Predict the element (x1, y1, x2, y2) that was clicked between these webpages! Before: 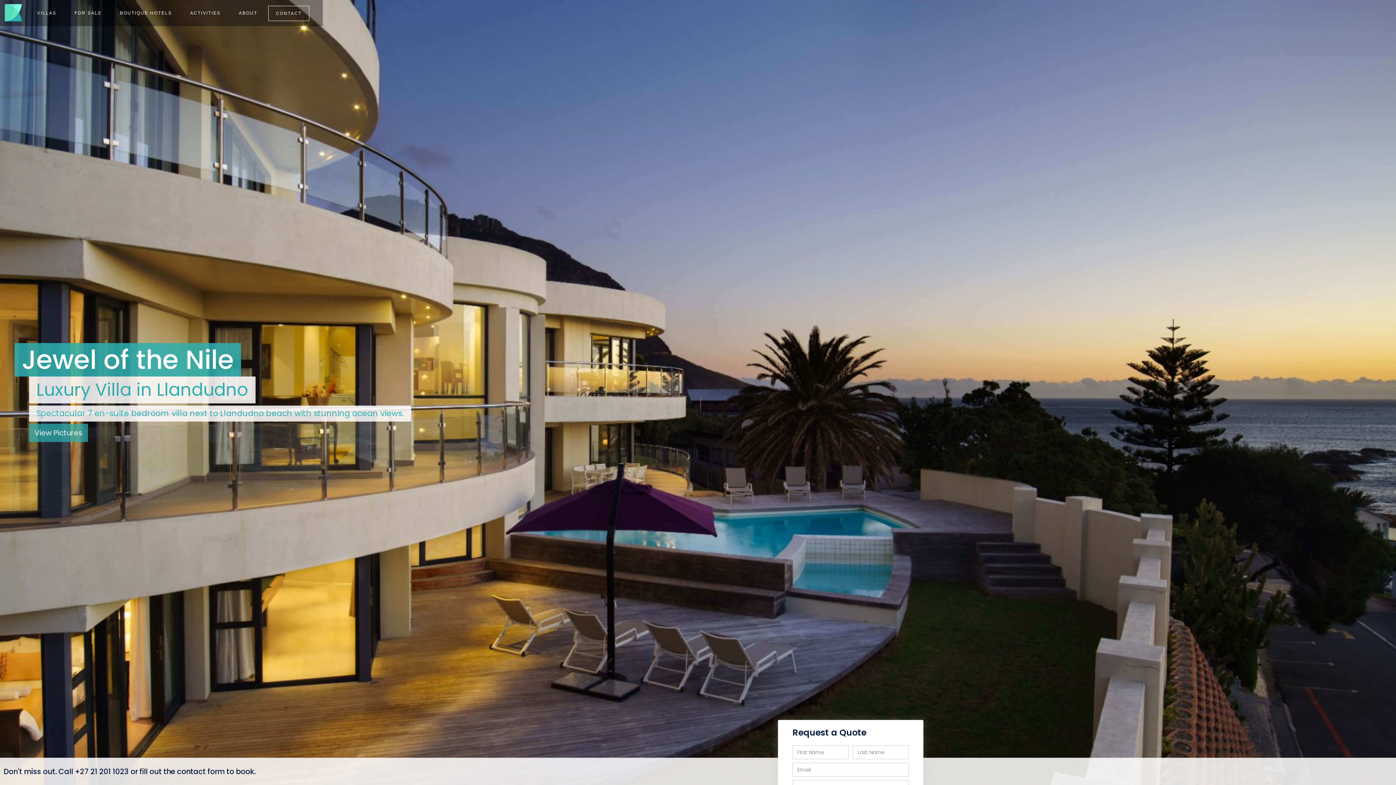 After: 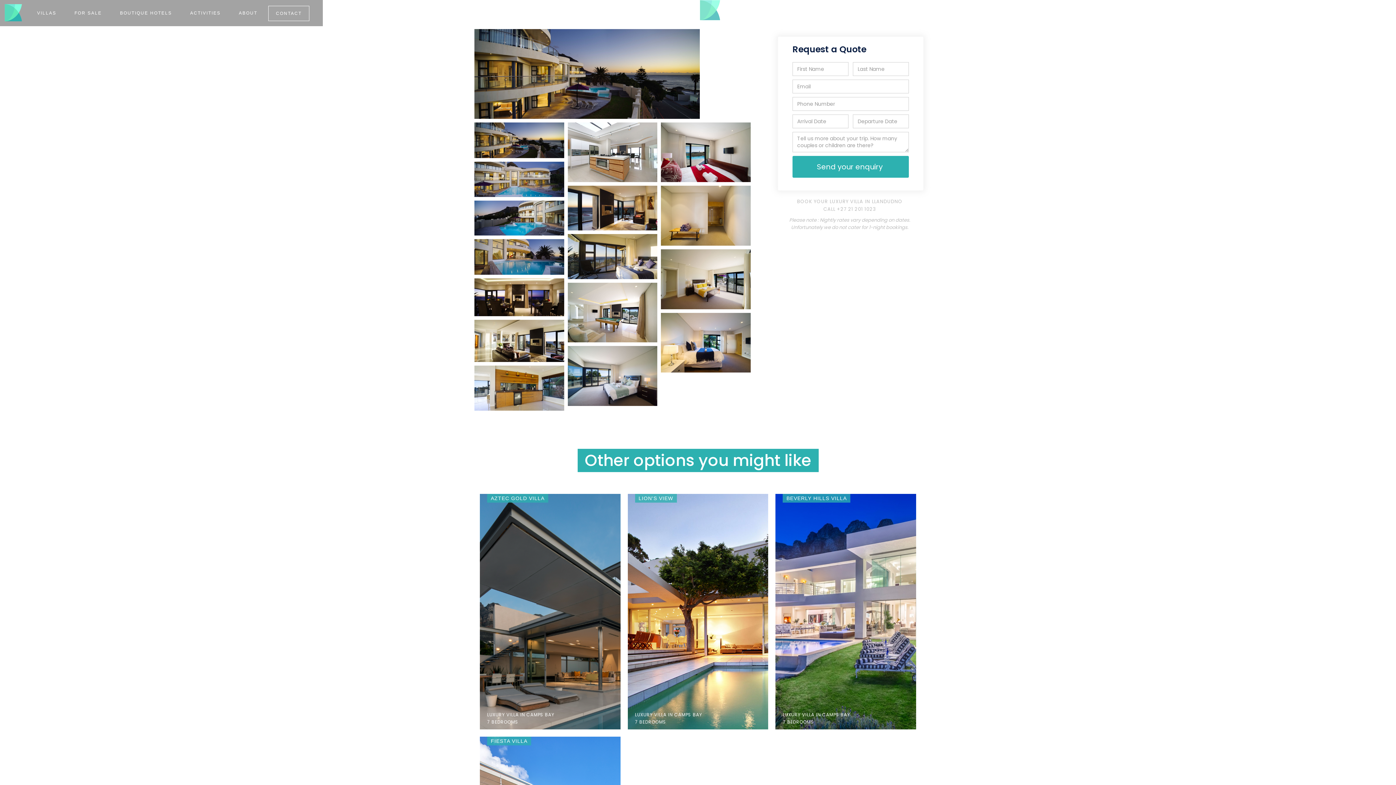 Action: bbox: (29, 424, 88, 442) label: View Pictures